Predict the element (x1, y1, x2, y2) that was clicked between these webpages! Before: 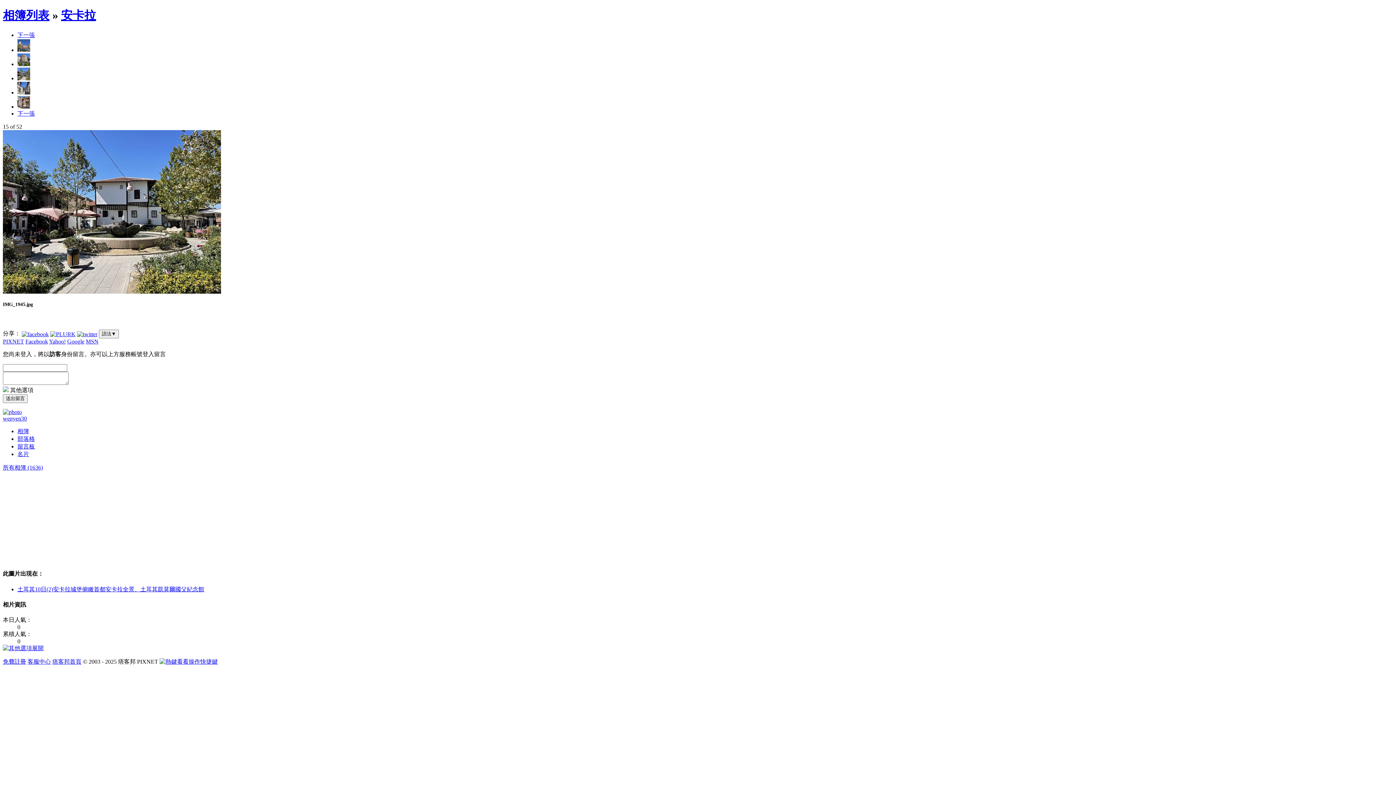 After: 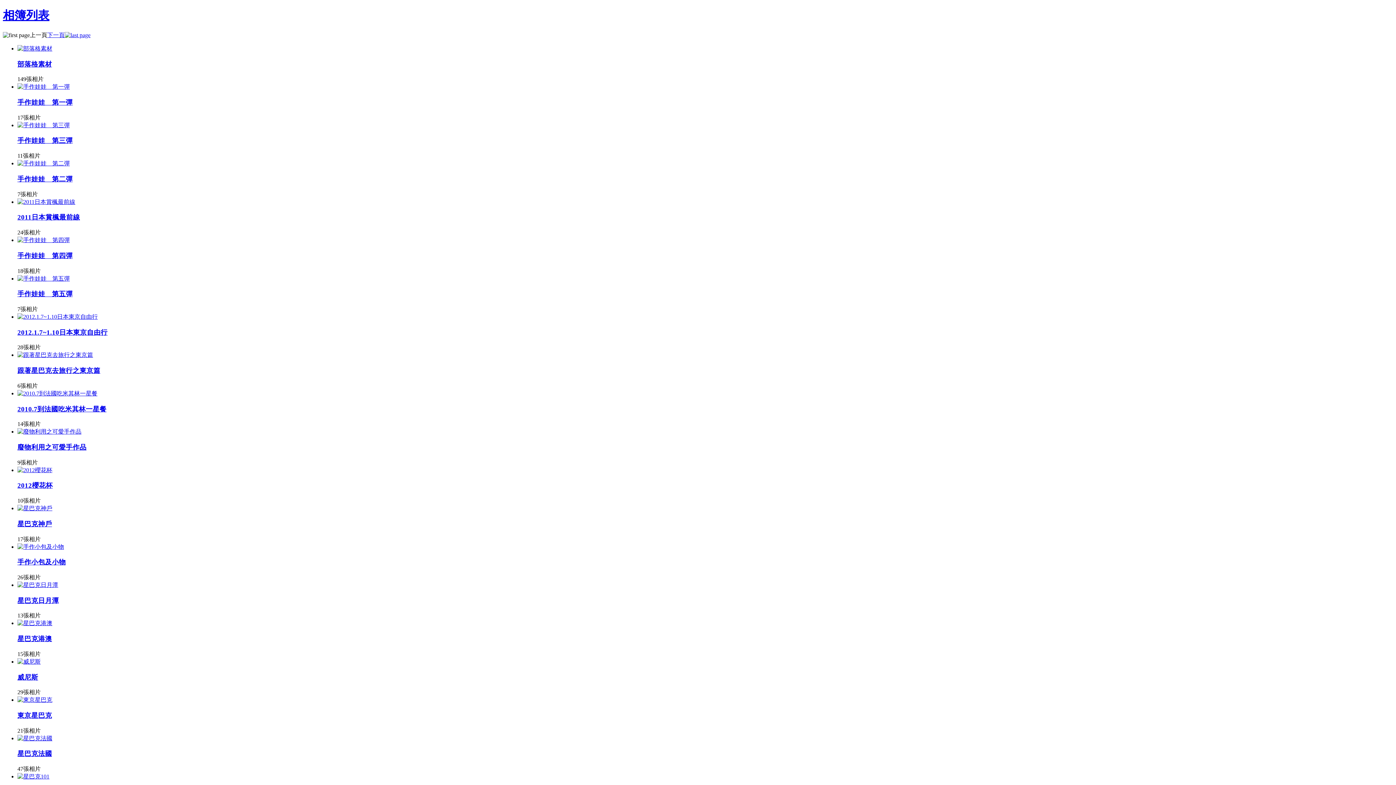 Action: label: 所有相簿 (1636) bbox: (2, 464, 42, 470)